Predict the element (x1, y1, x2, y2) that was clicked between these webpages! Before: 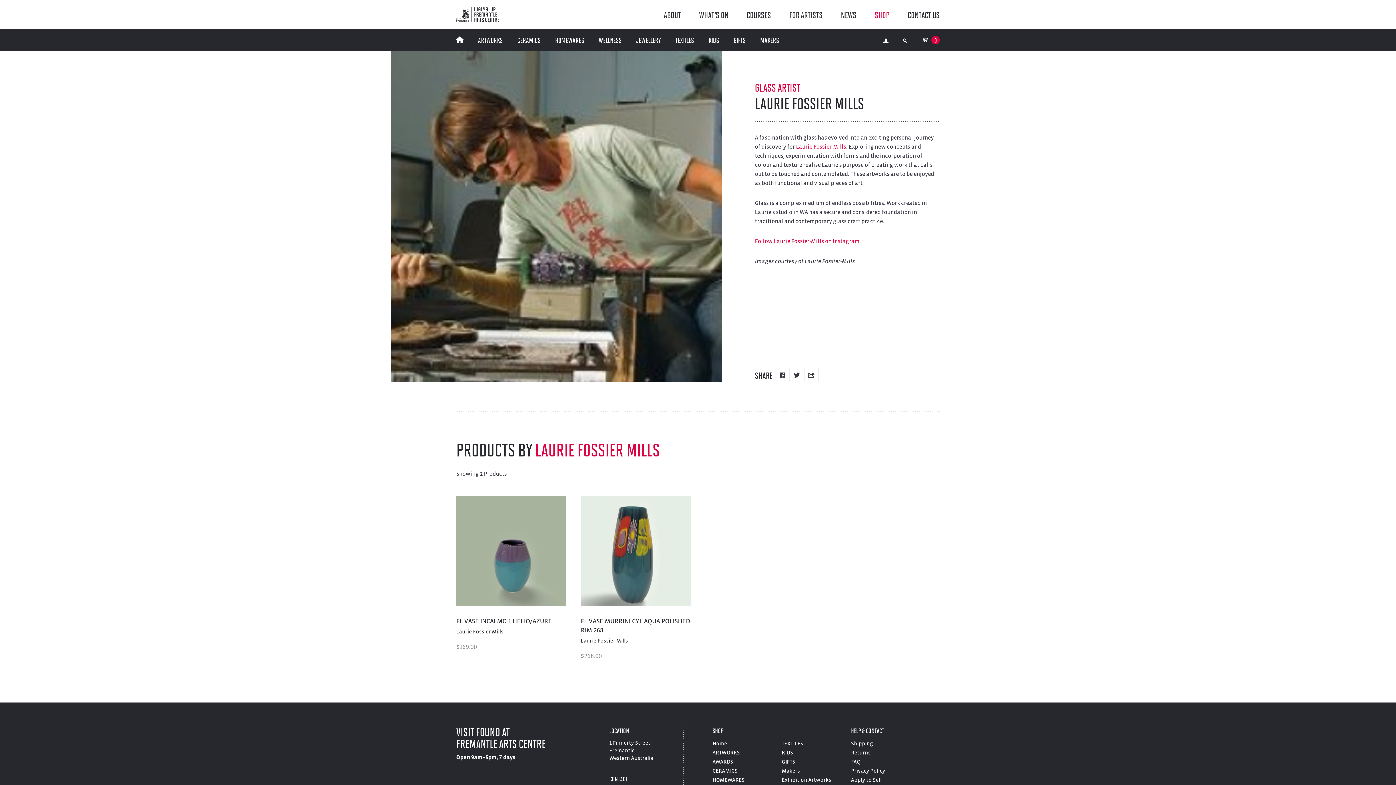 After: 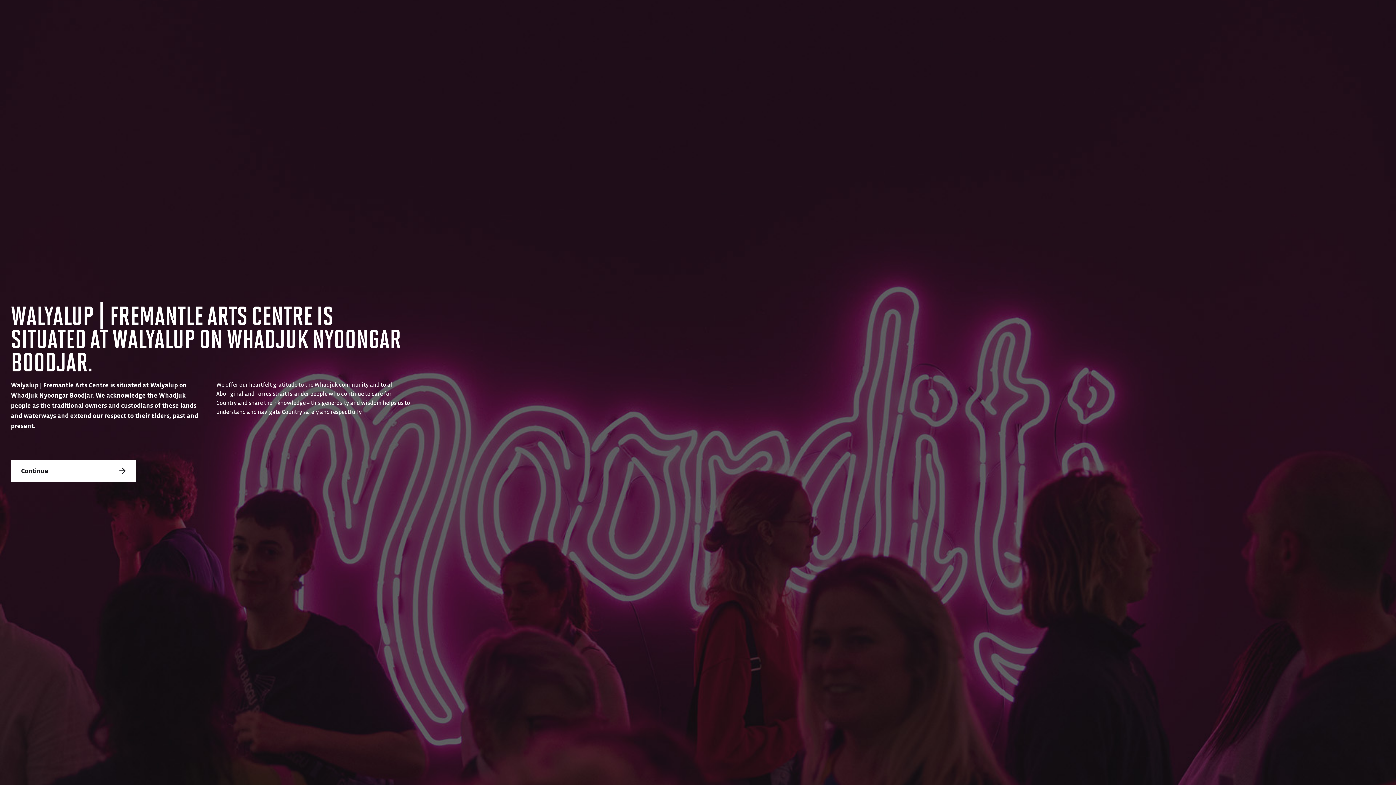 Action: label: FOR ARTISTS bbox: (780, 3, 832, 26)